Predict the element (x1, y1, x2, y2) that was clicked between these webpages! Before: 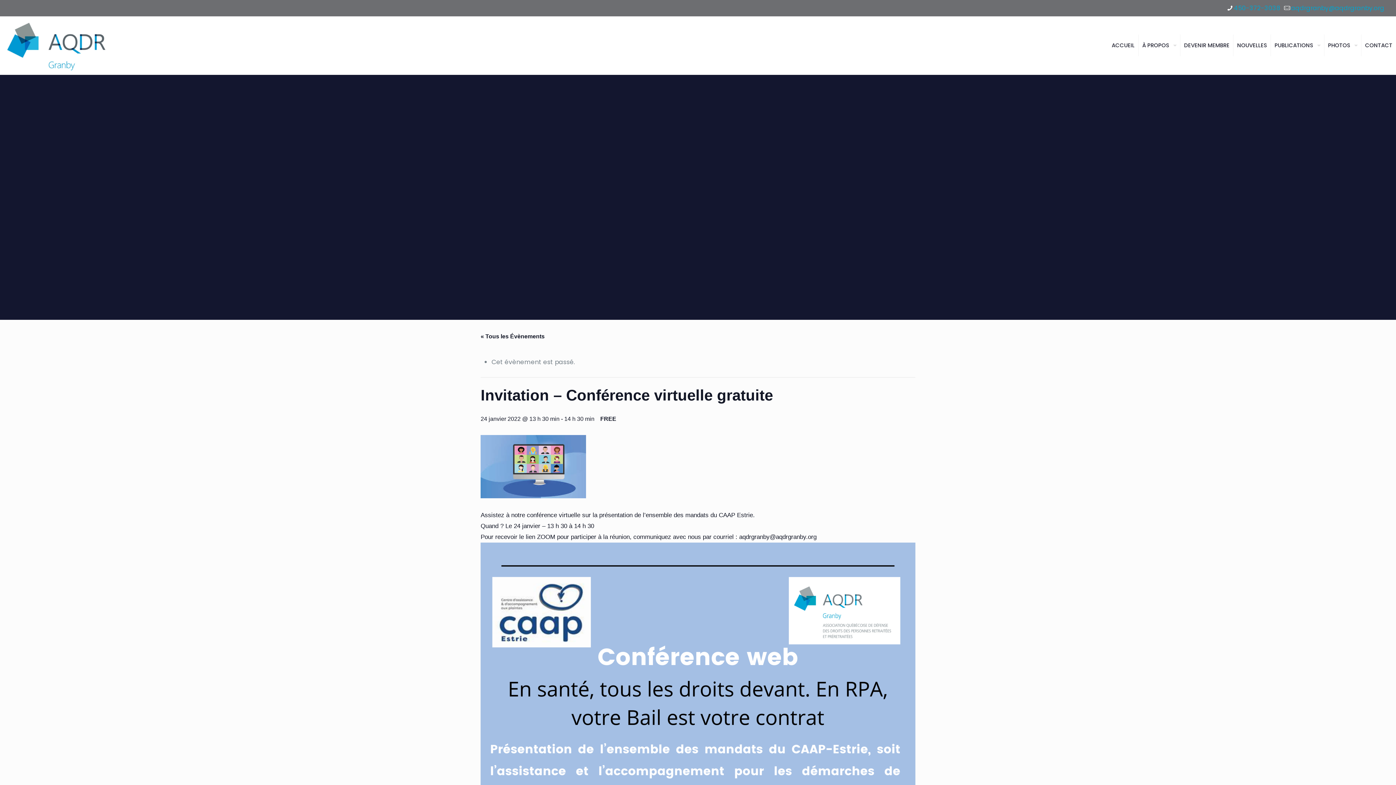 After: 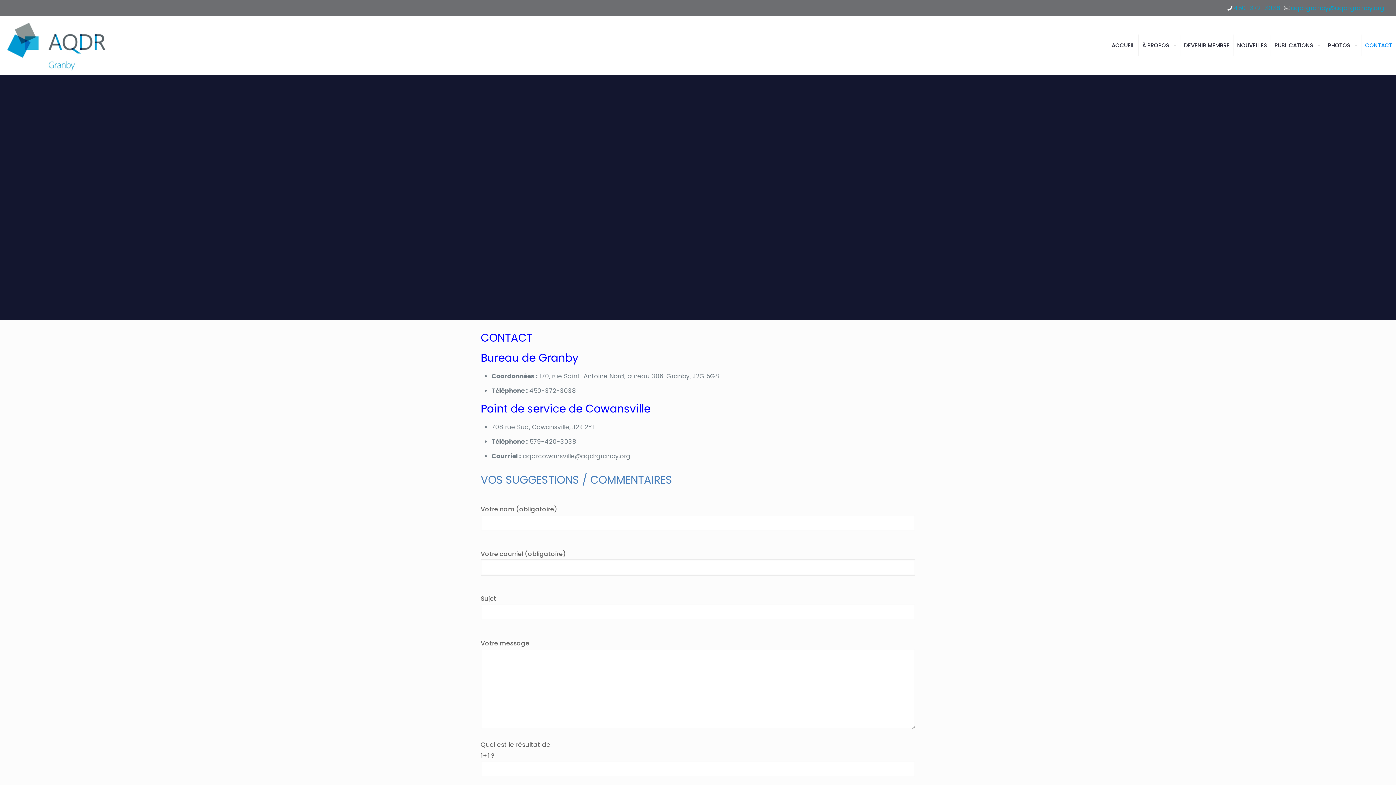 Action: label: CONTACT bbox: (1361, 16, 1396, 74)